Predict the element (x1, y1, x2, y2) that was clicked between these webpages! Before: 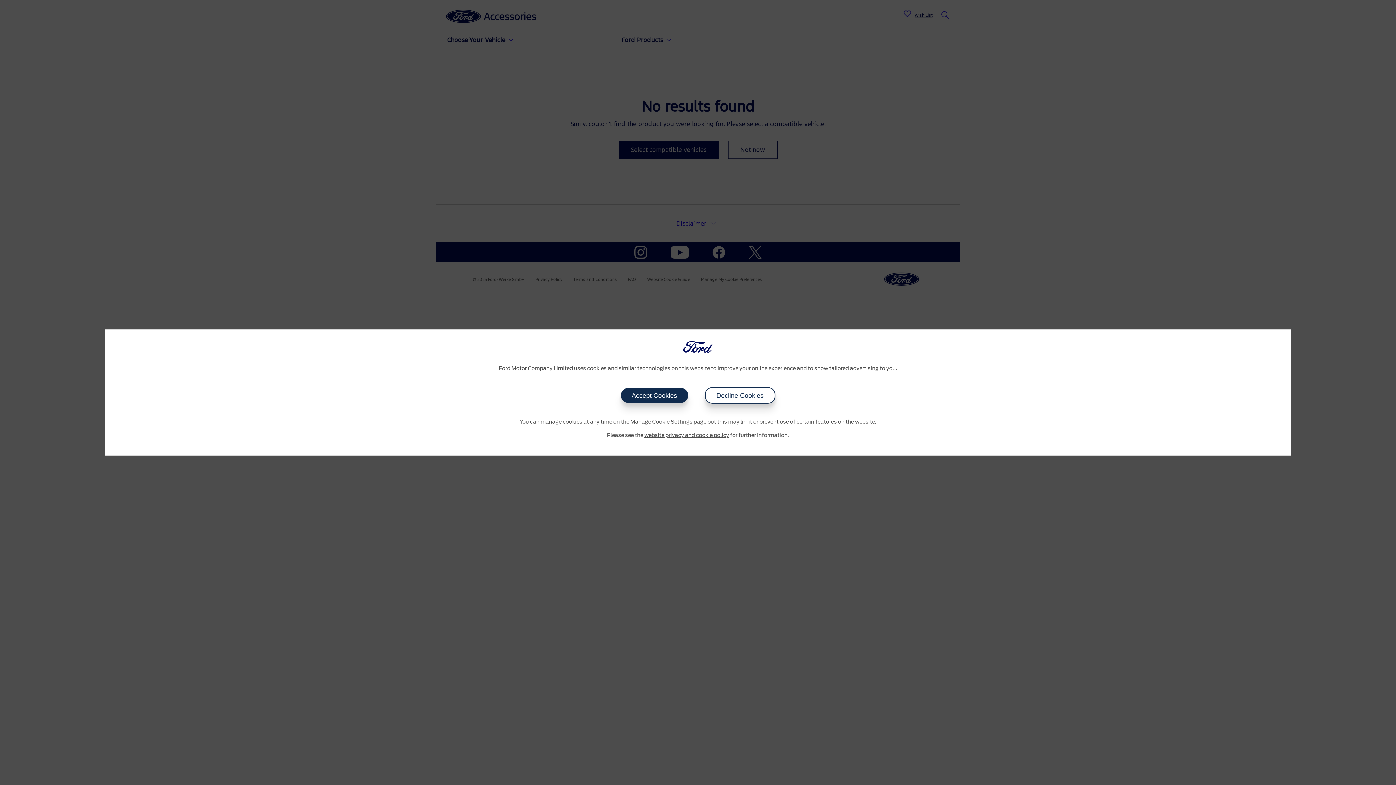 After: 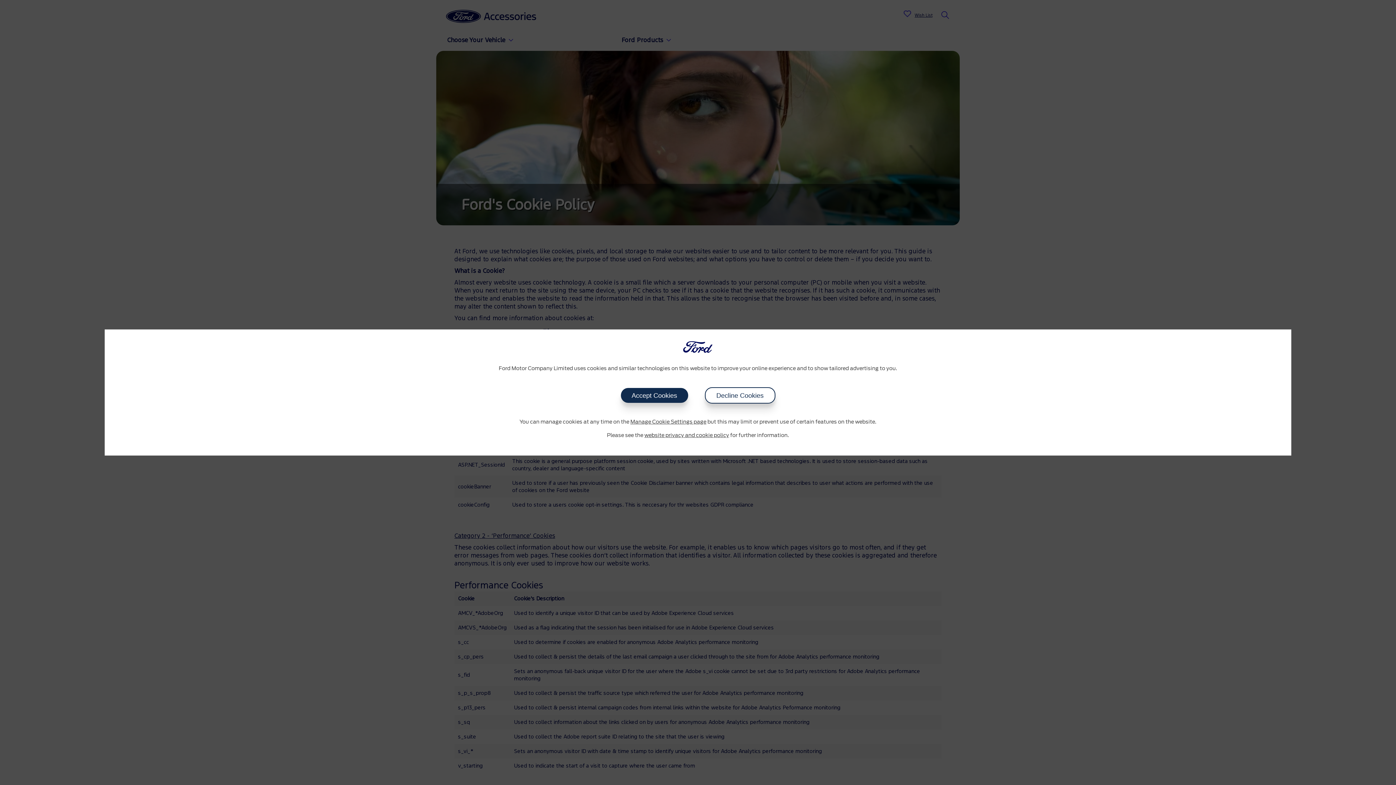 Action: bbox: (644, 433, 729, 438) label: website privacy and cookie policy